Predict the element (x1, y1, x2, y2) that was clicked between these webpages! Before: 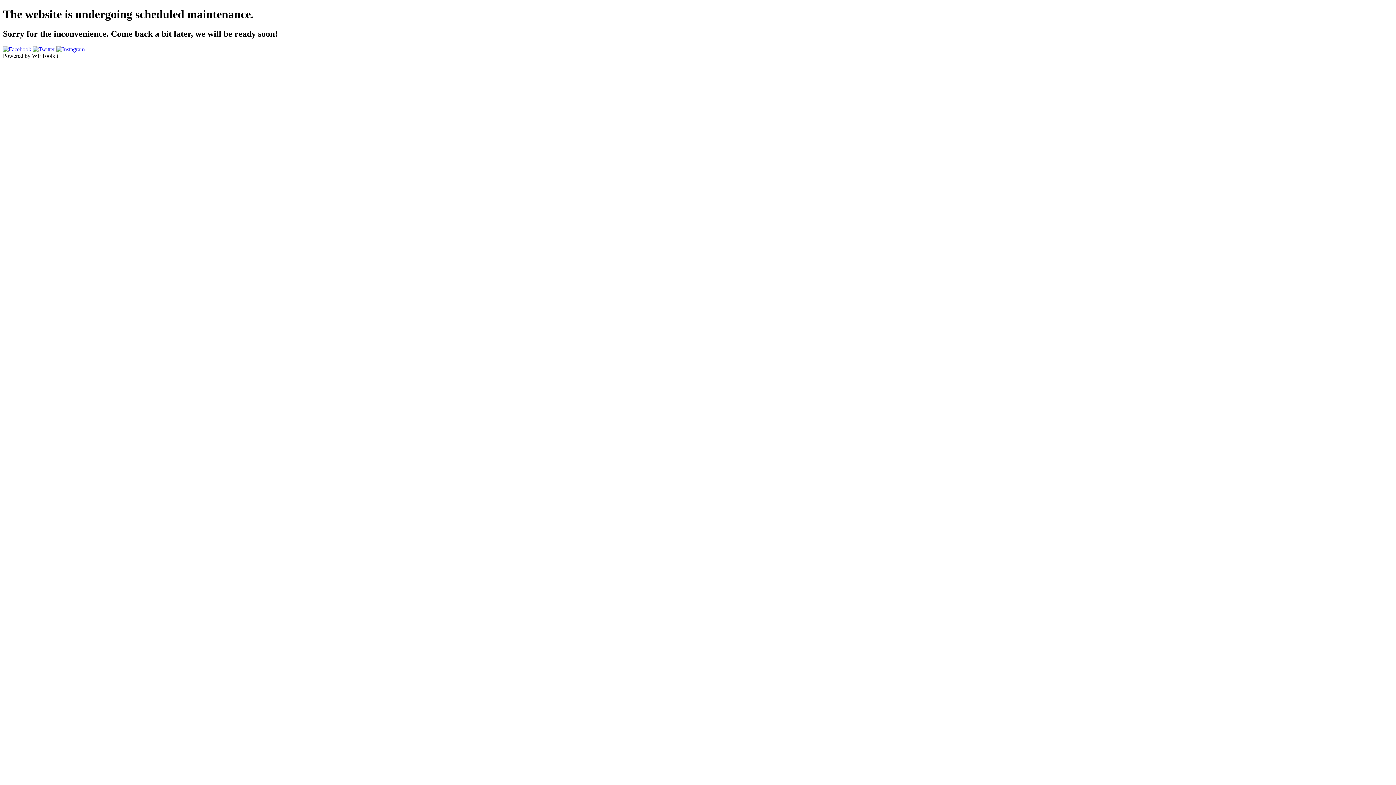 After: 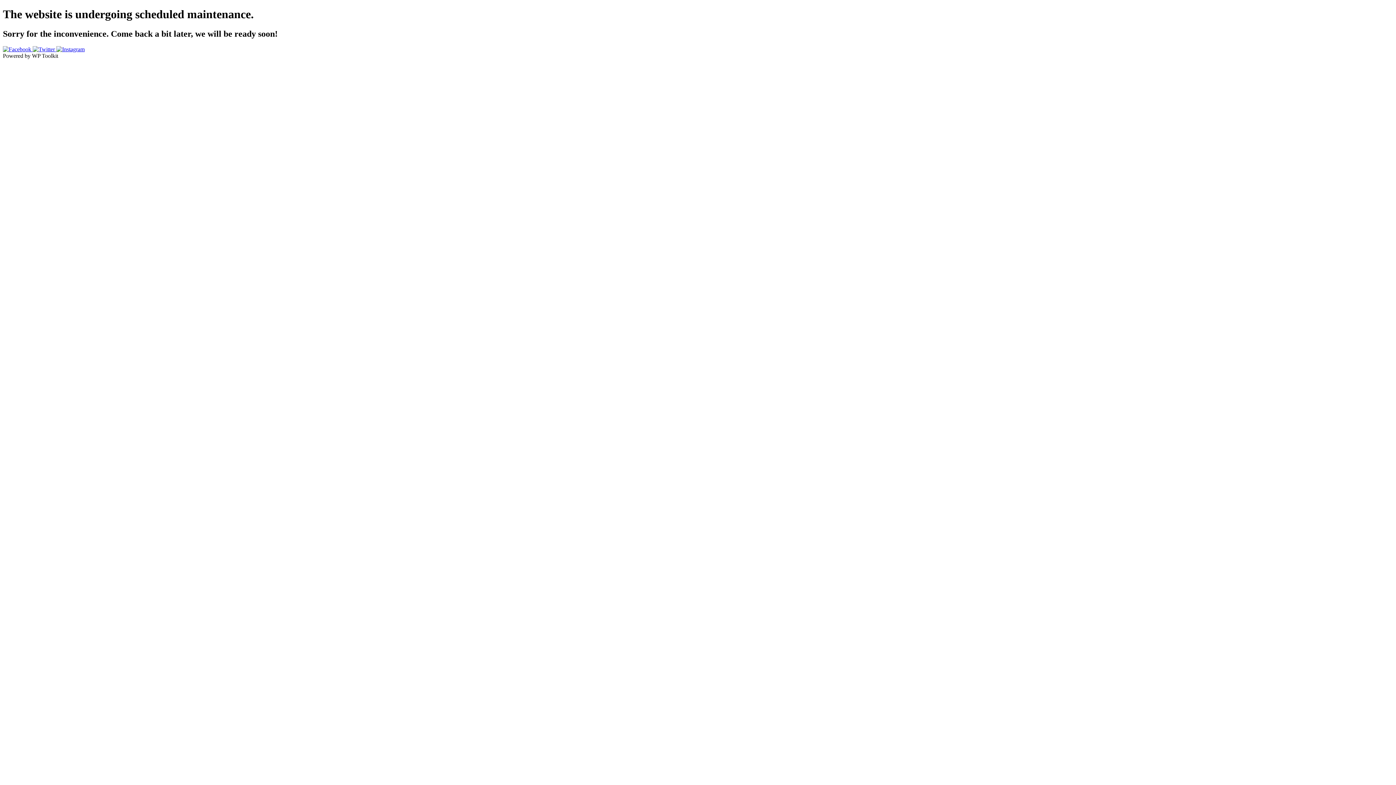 Action: bbox: (2, 46, 32, 52) label:  